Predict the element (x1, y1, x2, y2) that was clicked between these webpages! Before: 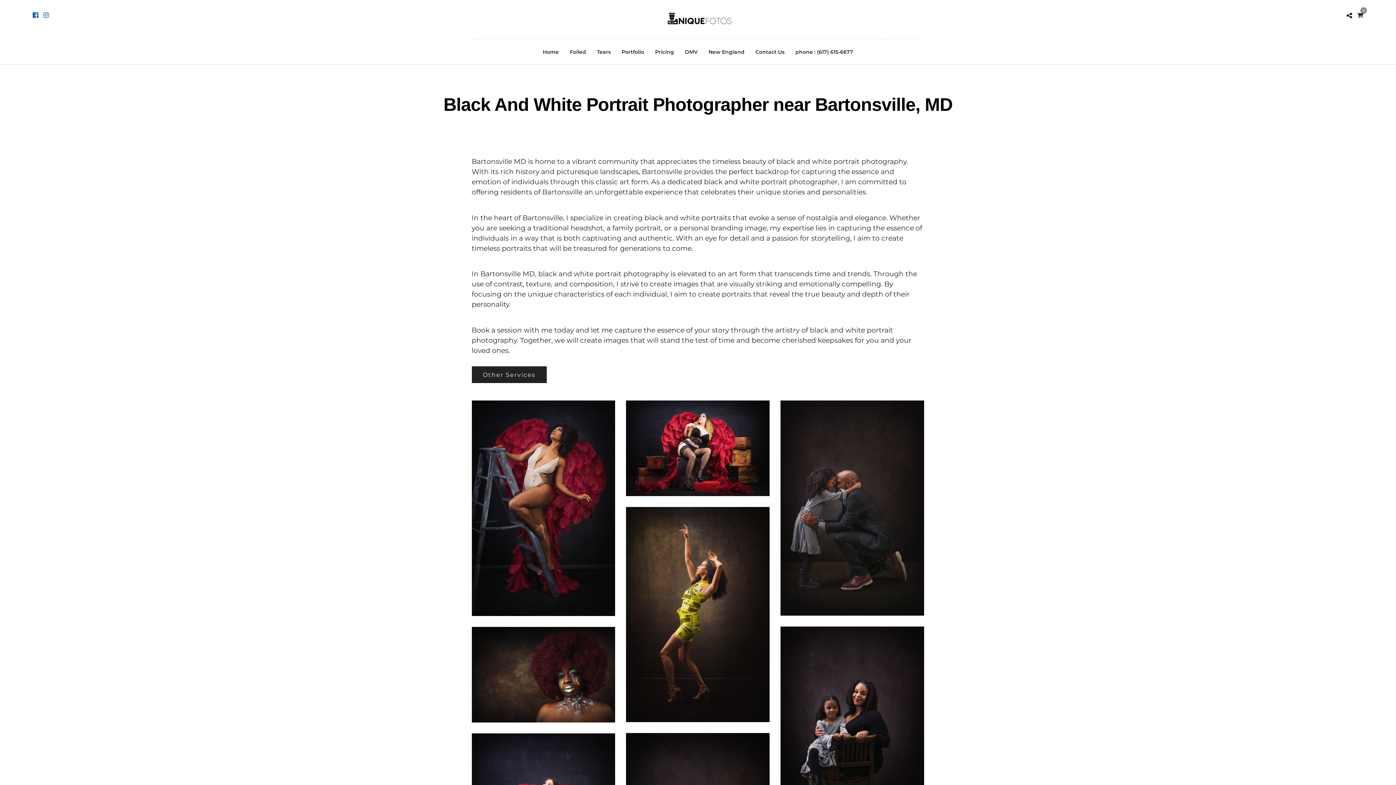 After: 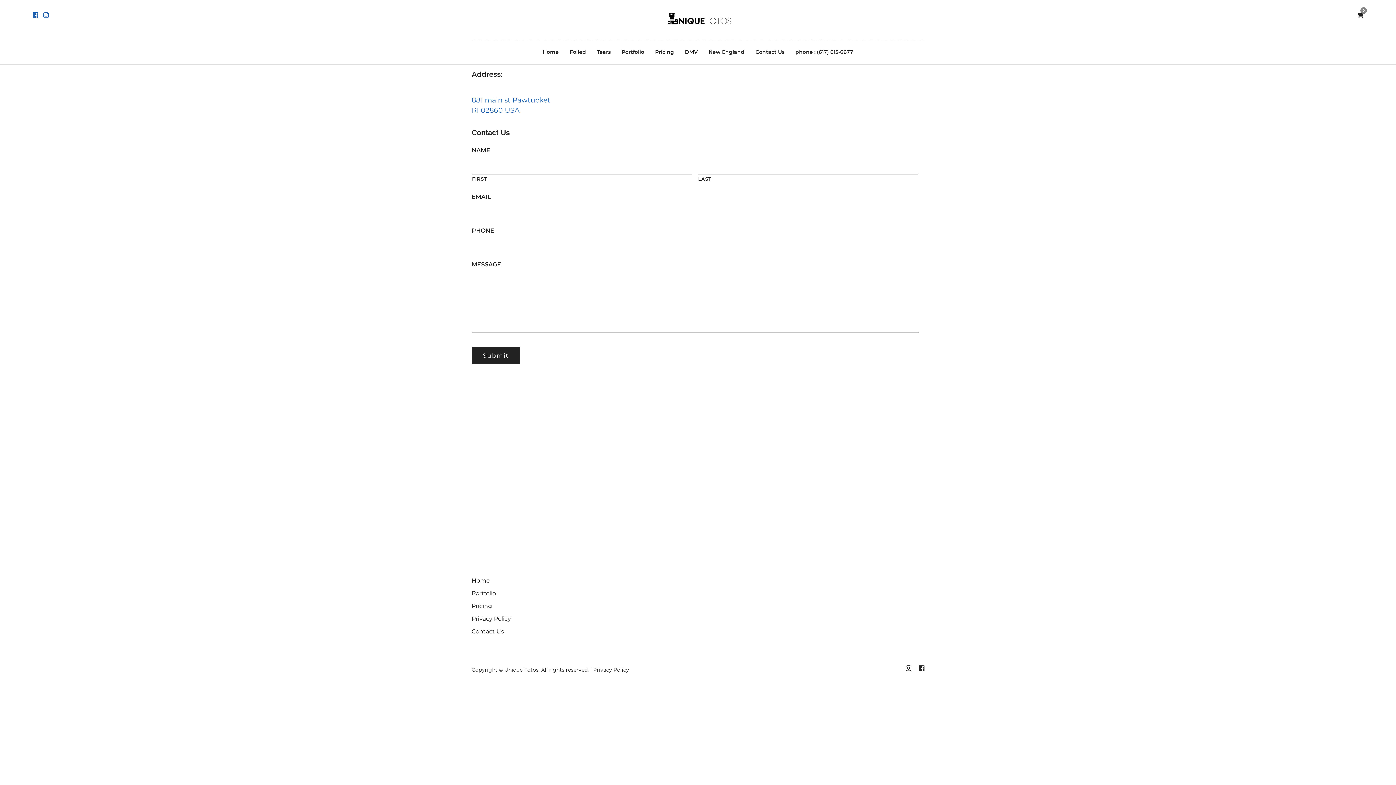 Action: label: Contact Us bbox: (750, 40, 789, 64)